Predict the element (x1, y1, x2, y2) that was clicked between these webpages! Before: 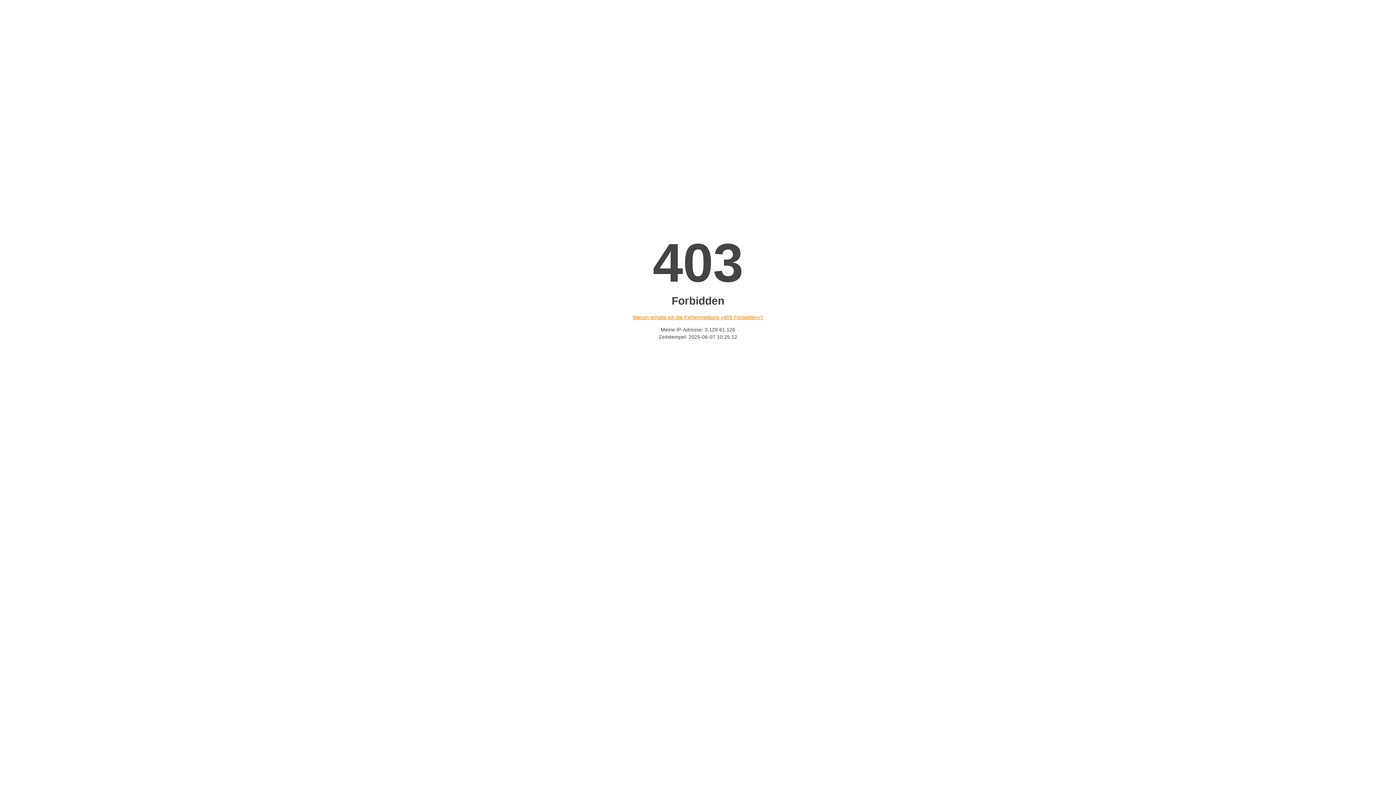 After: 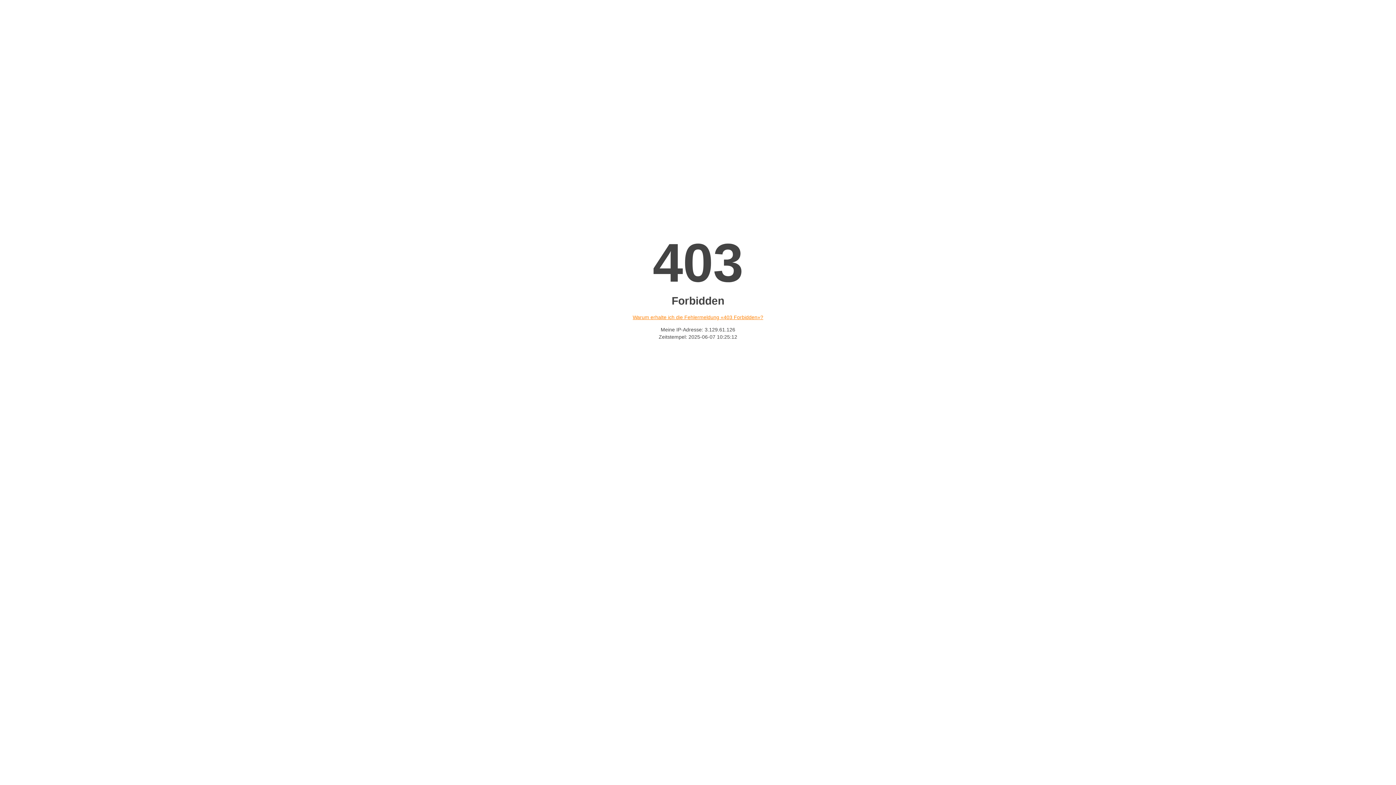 Action: bbox: (632, 314, 763, 320) label: Warum erhalte ich die Fehlermeldung «403 Forbidden»?